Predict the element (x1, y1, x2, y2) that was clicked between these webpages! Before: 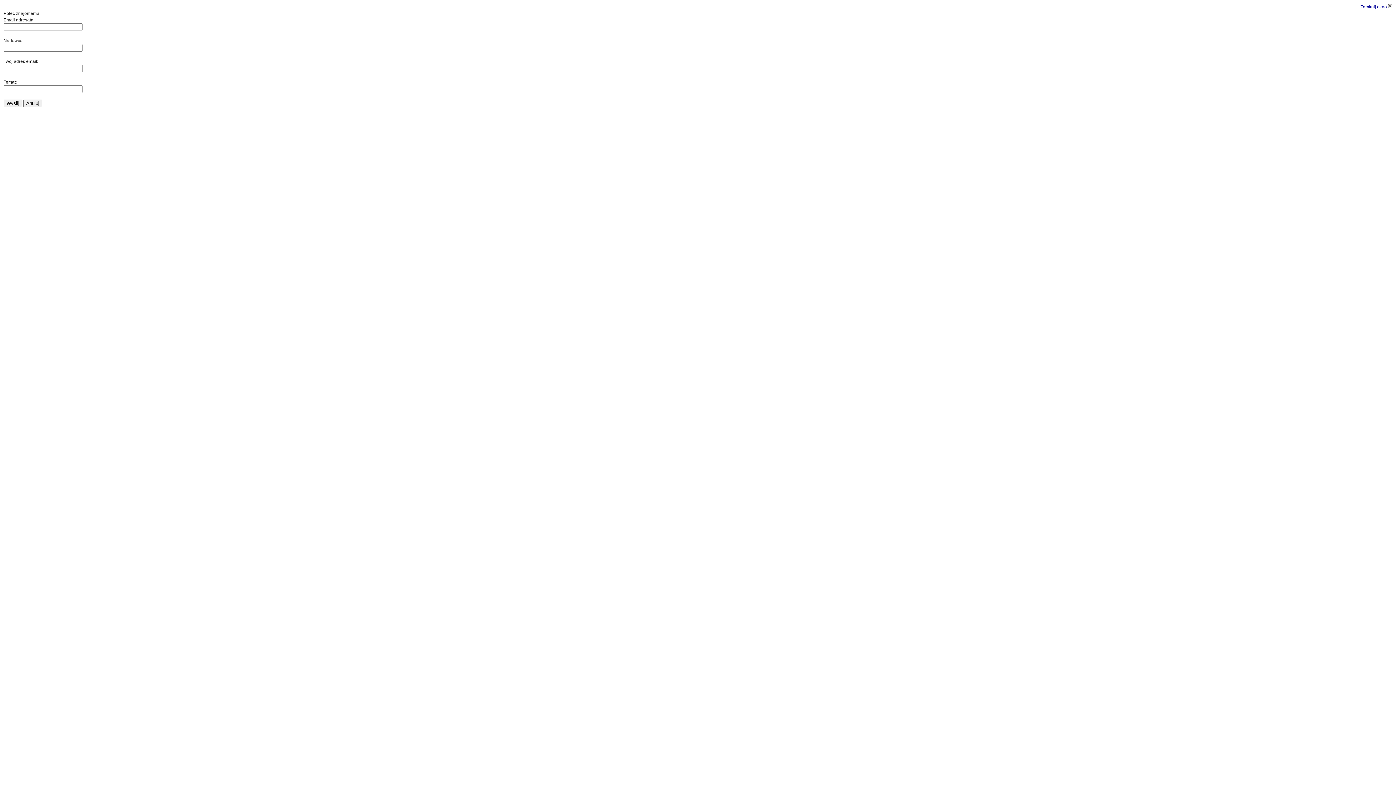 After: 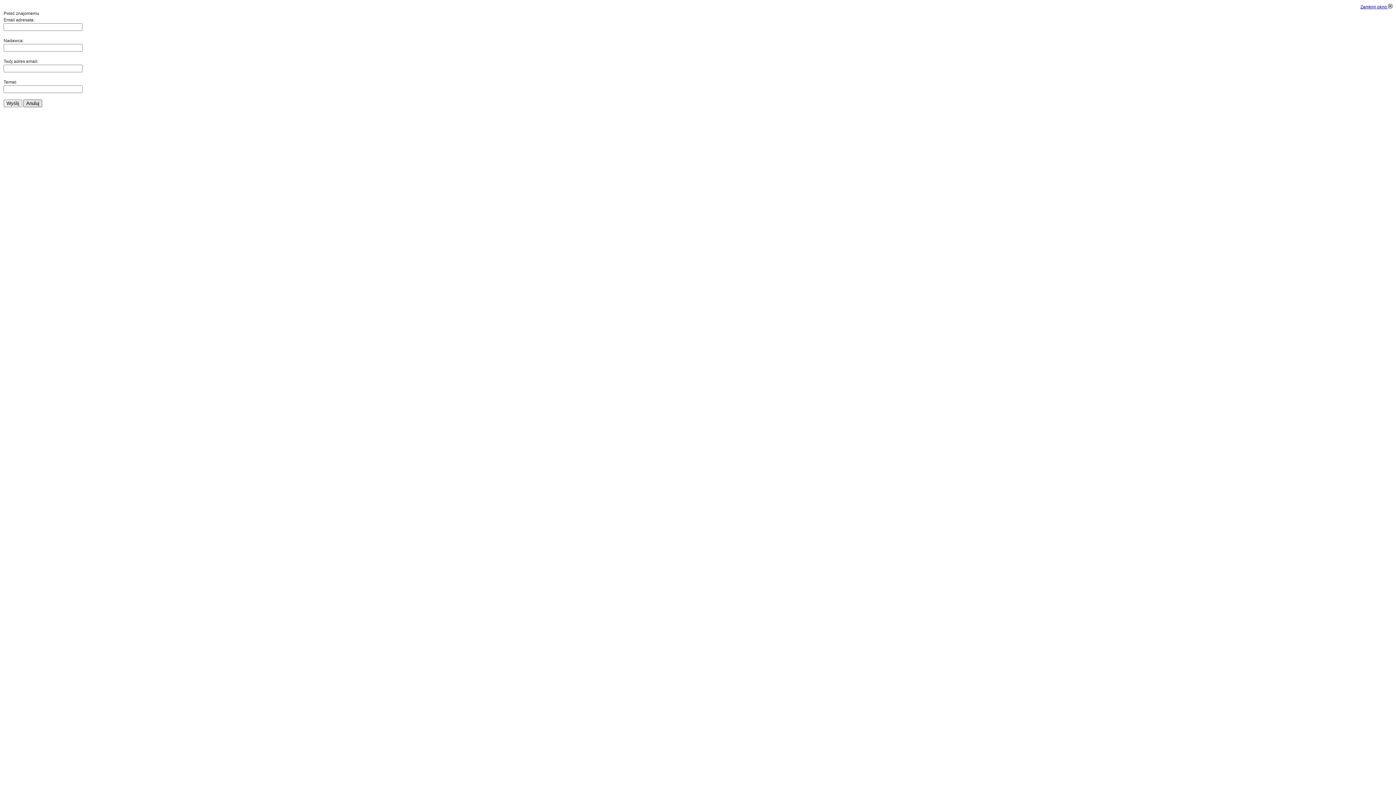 Action: bbox: (23, 99, 42, 107) label: Anuluj